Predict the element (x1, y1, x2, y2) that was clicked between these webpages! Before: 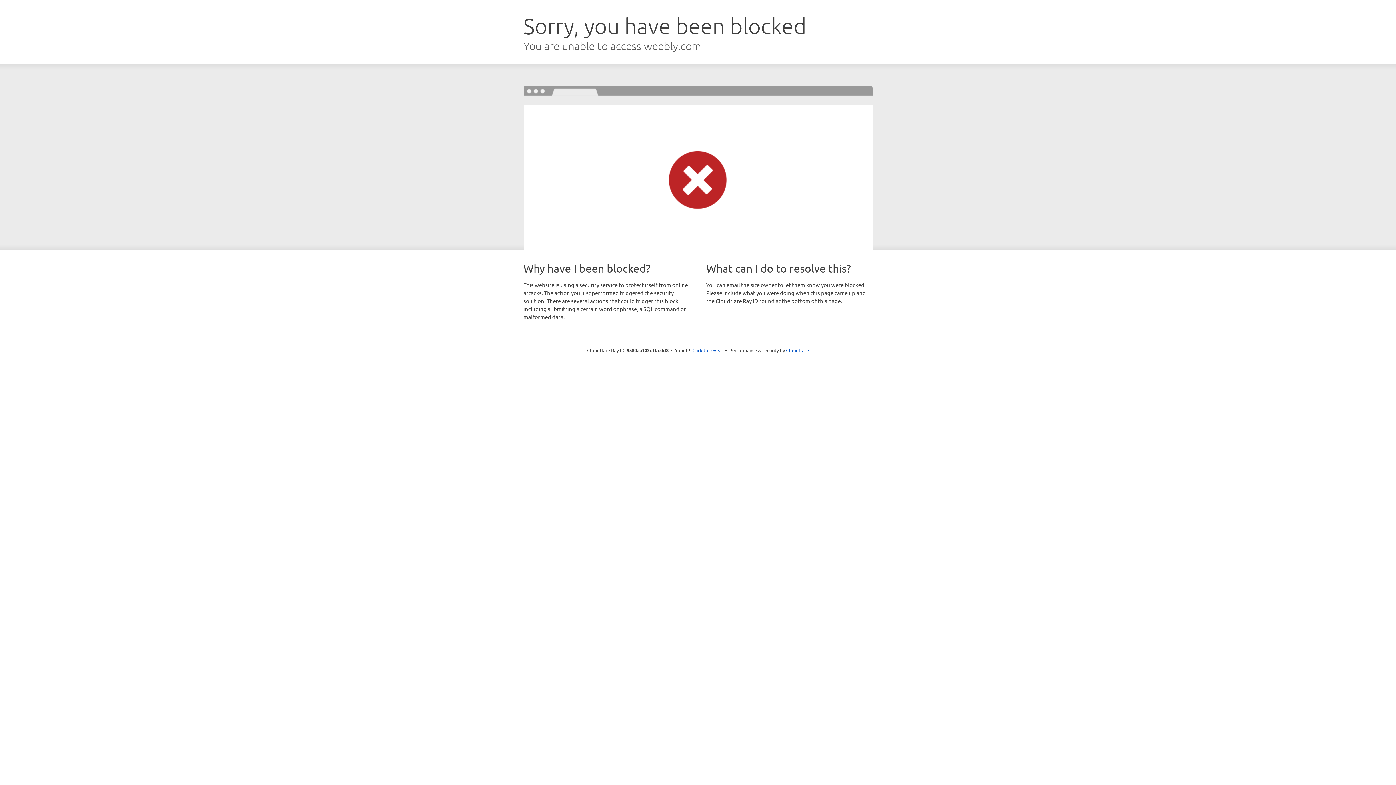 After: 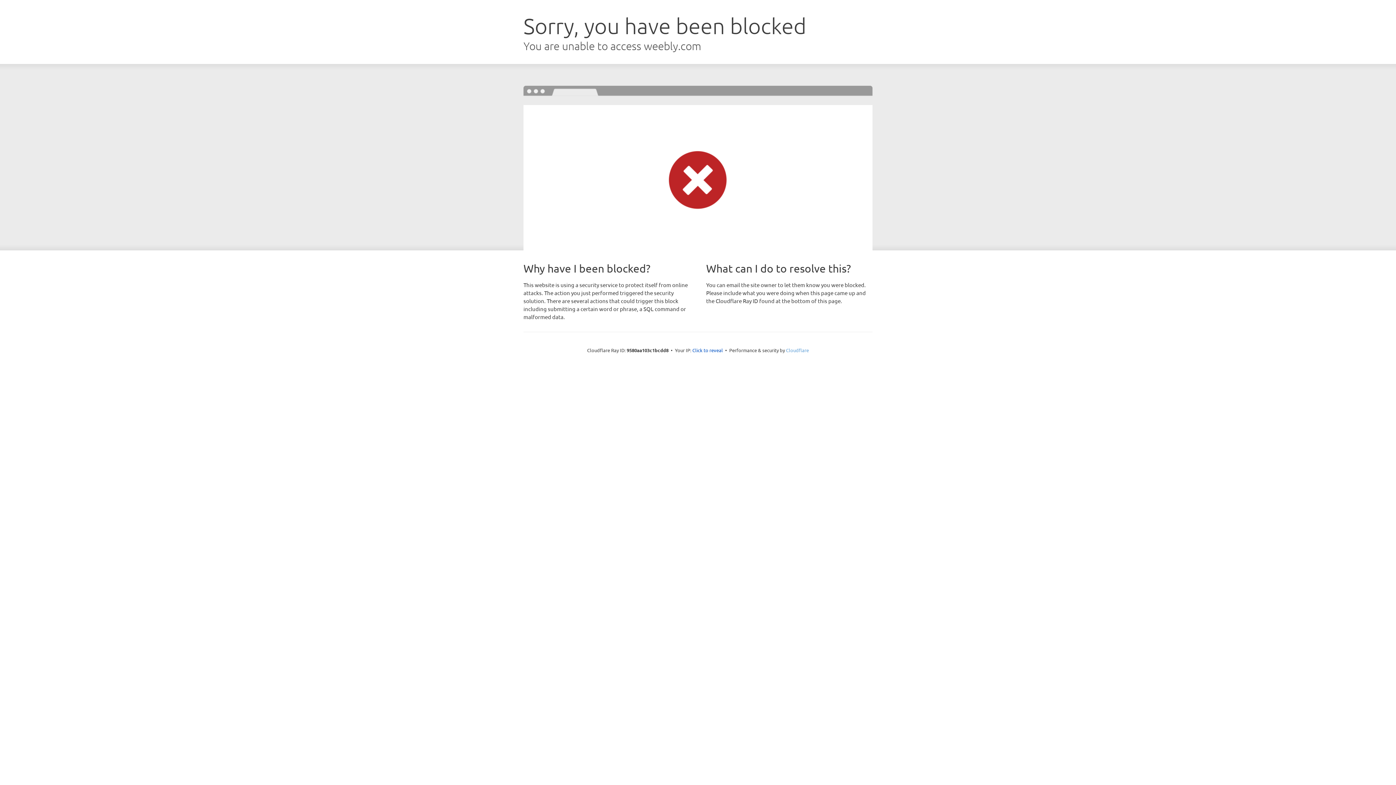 Action: bbox: (786, 347, 809, 353) label: Cloudflare